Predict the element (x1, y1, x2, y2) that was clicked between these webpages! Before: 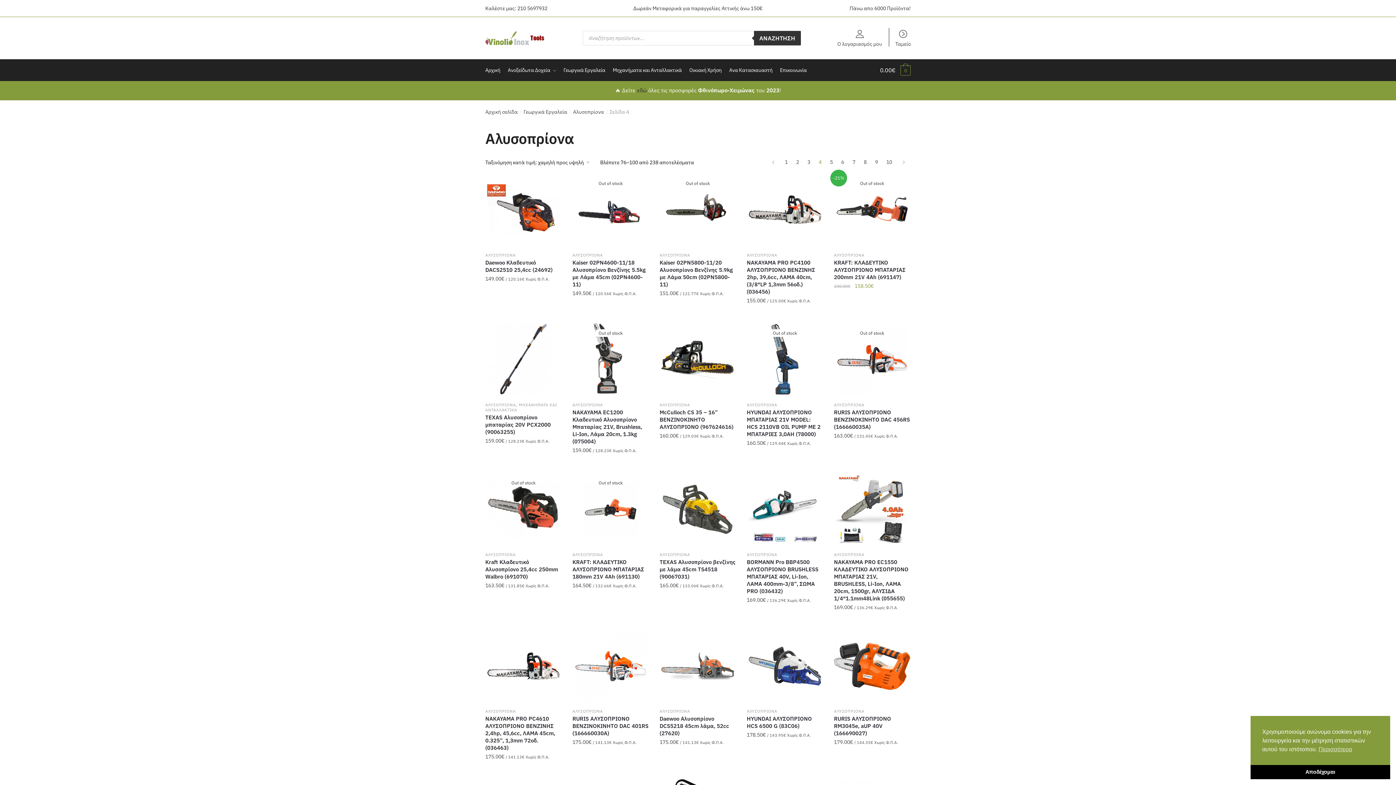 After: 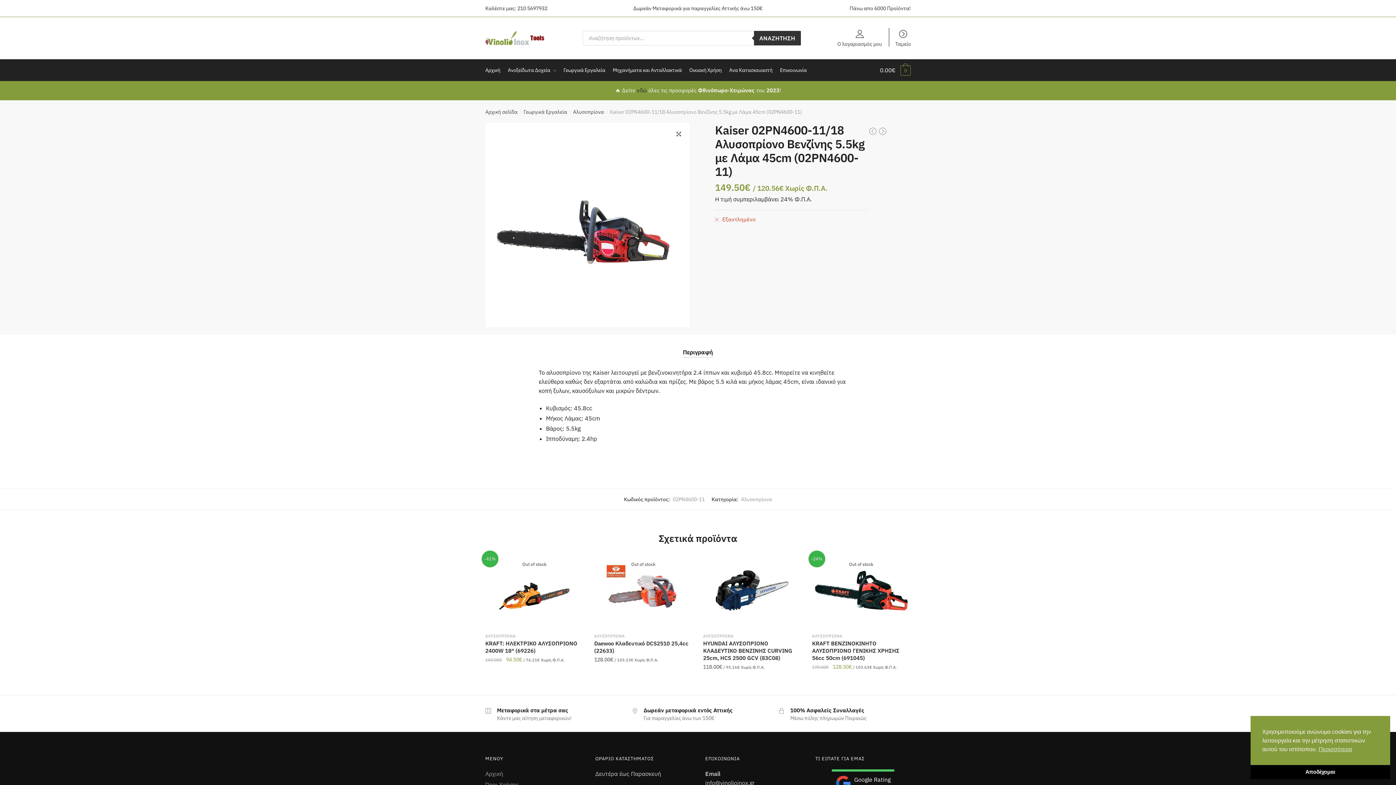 Action: label: Kaiser 02PN4600-11/18 Αλυσοπρίονο Βενζίνης 5.5kg με Λάμα 45cm (02PN4600-11) bbox: (572, 259, 648, 288)